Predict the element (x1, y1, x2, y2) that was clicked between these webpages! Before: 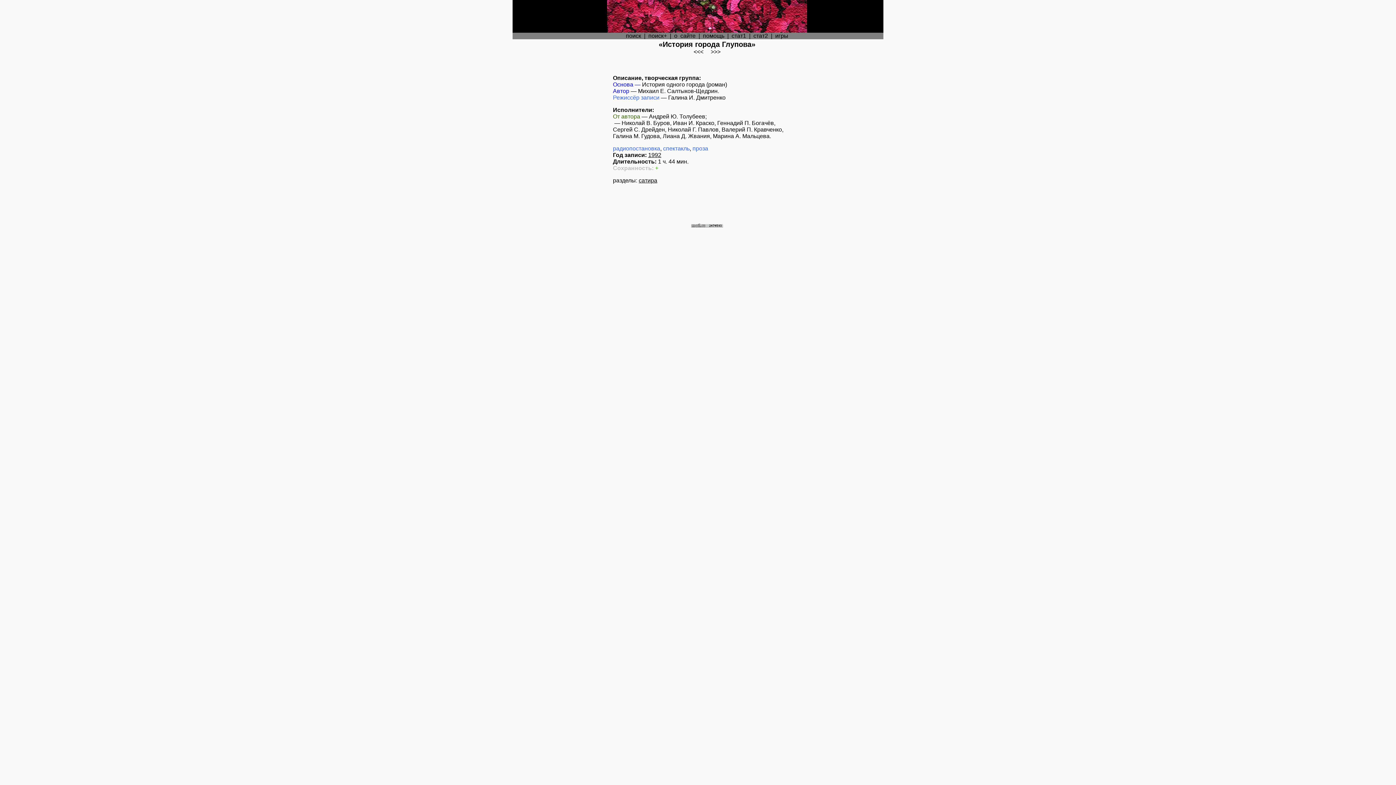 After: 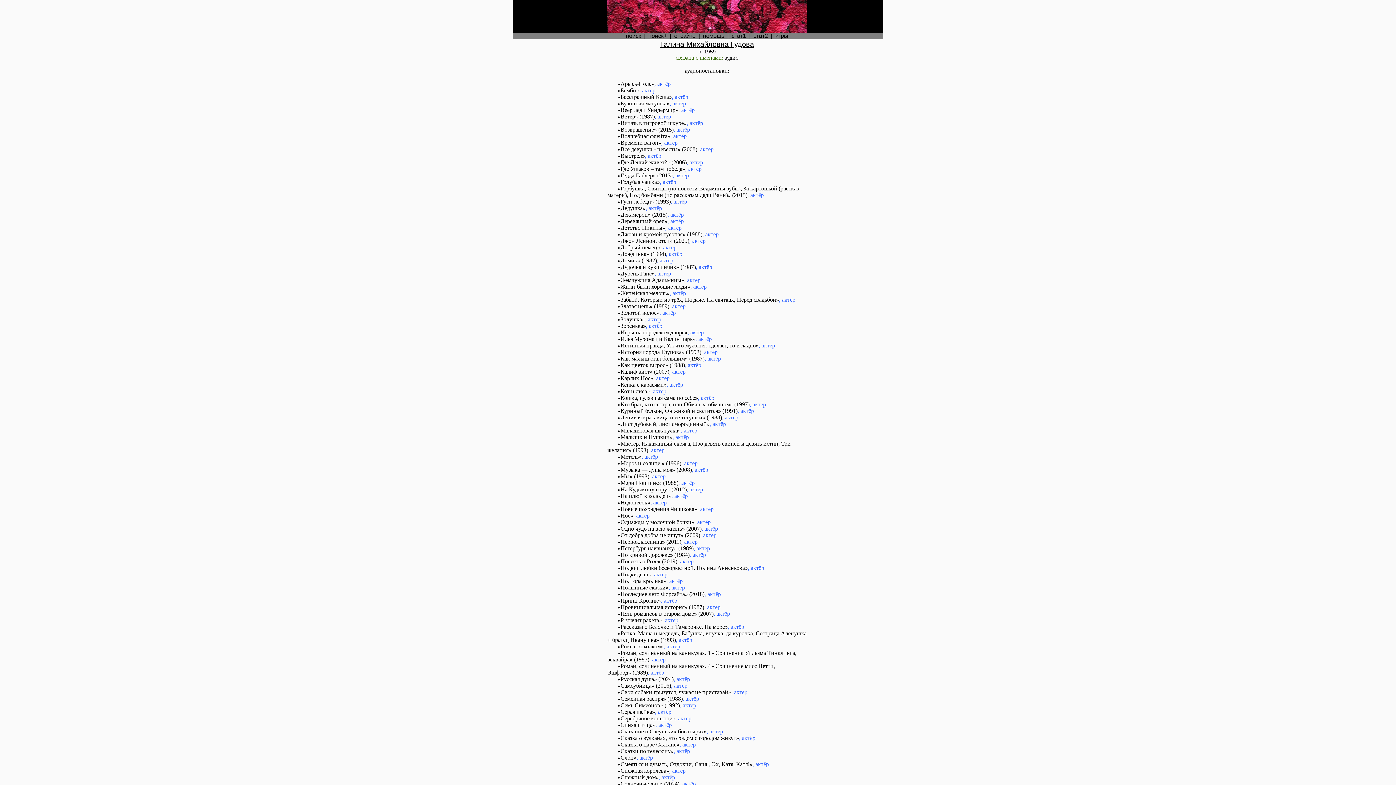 Action: bbox: (613, 133, 660, 139) label: Галина М. Гудова